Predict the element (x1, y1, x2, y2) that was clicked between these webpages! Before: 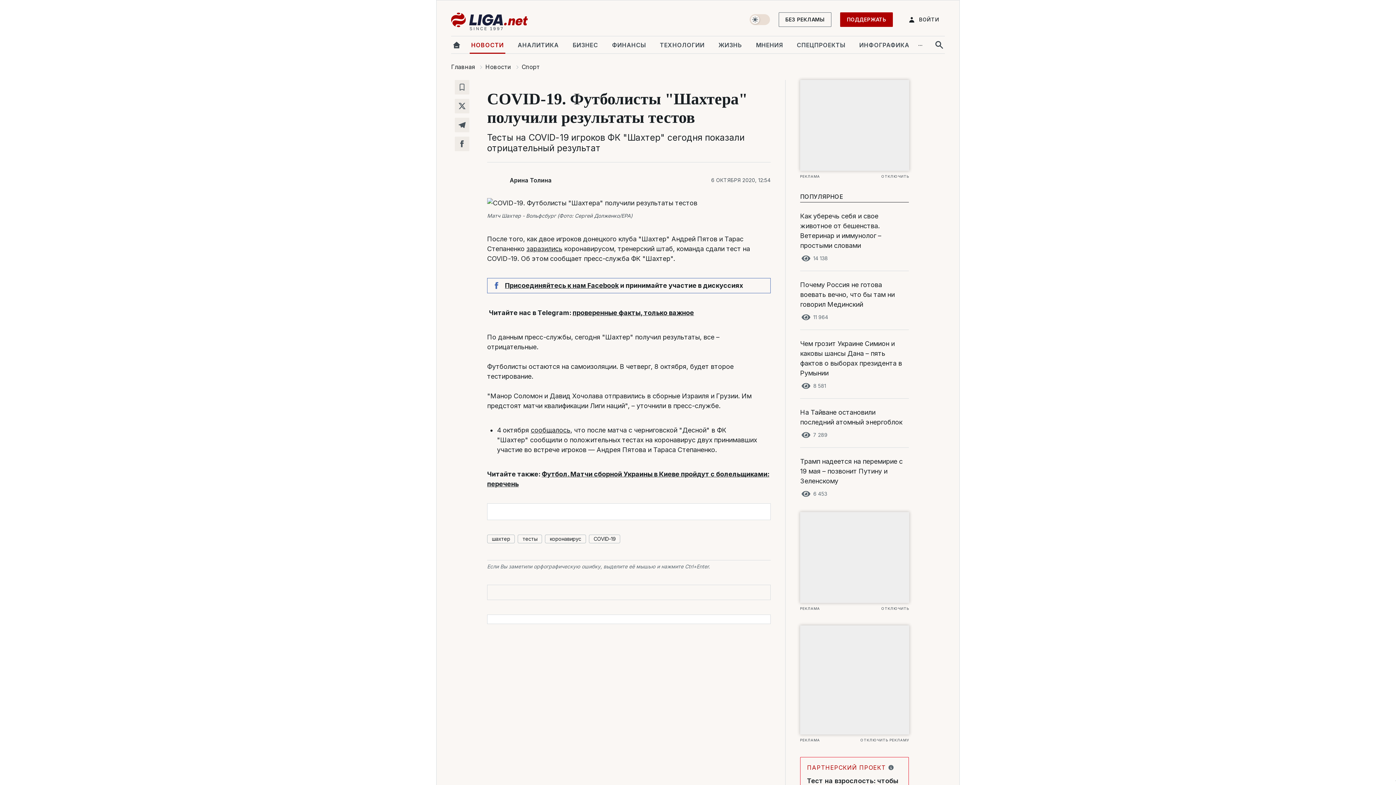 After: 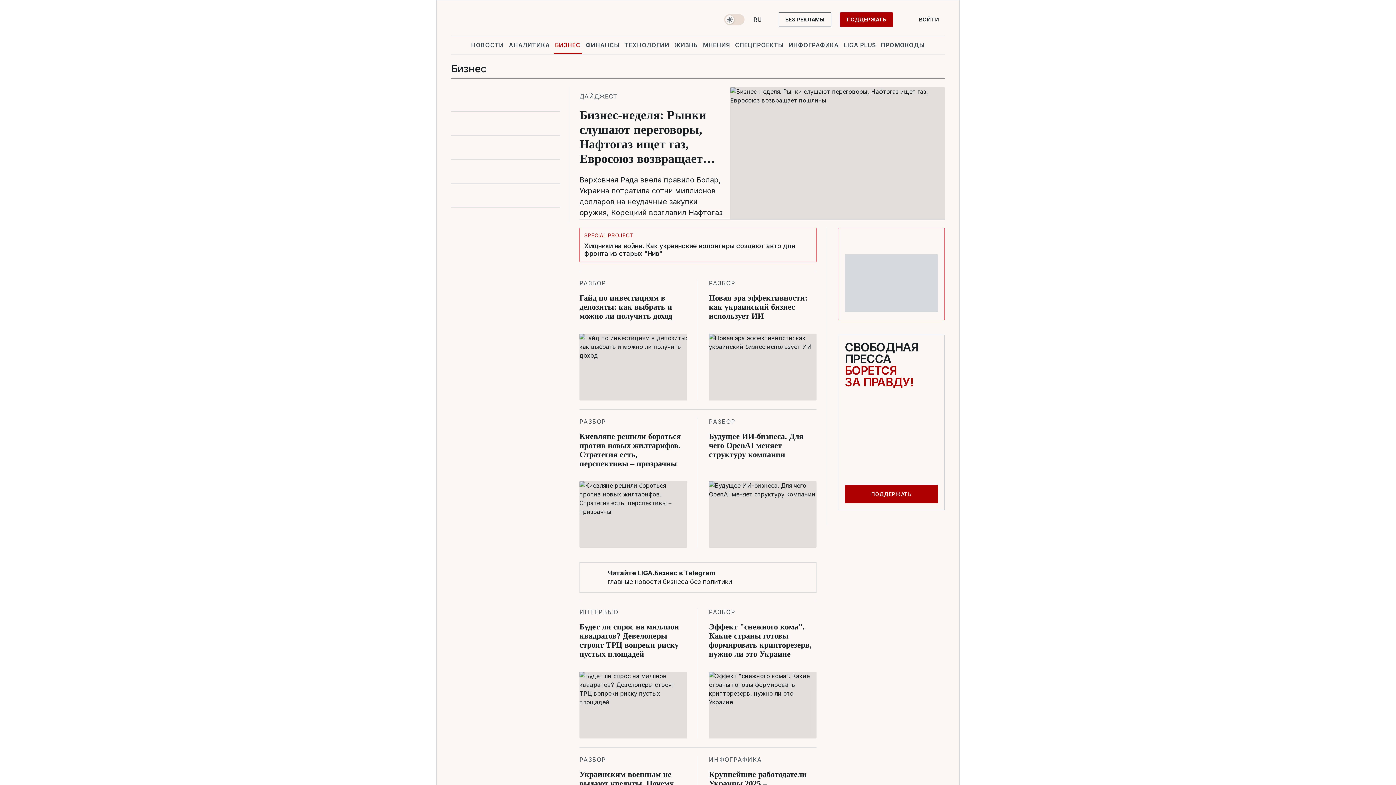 Action: label: БИЗНЕС bbox: (571, 36, 599, 53)